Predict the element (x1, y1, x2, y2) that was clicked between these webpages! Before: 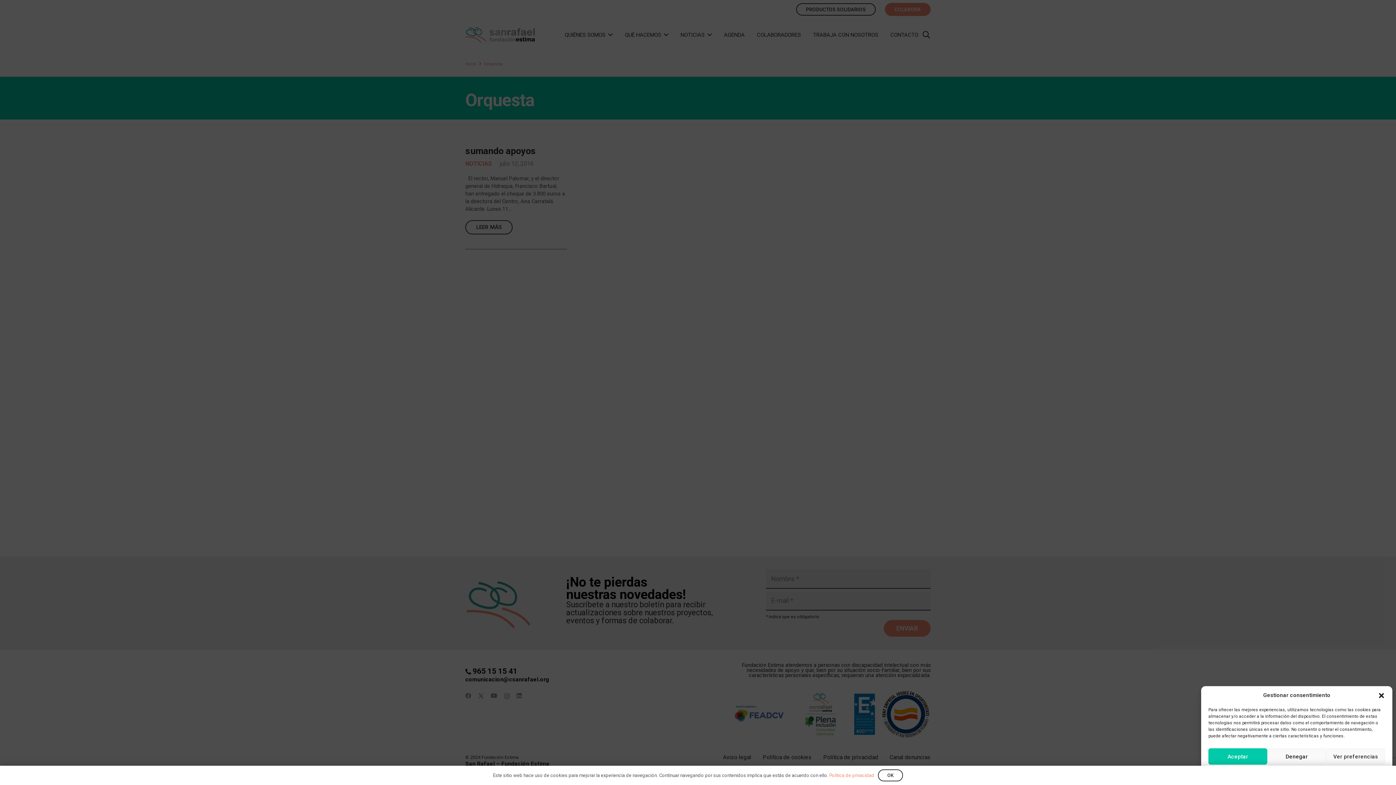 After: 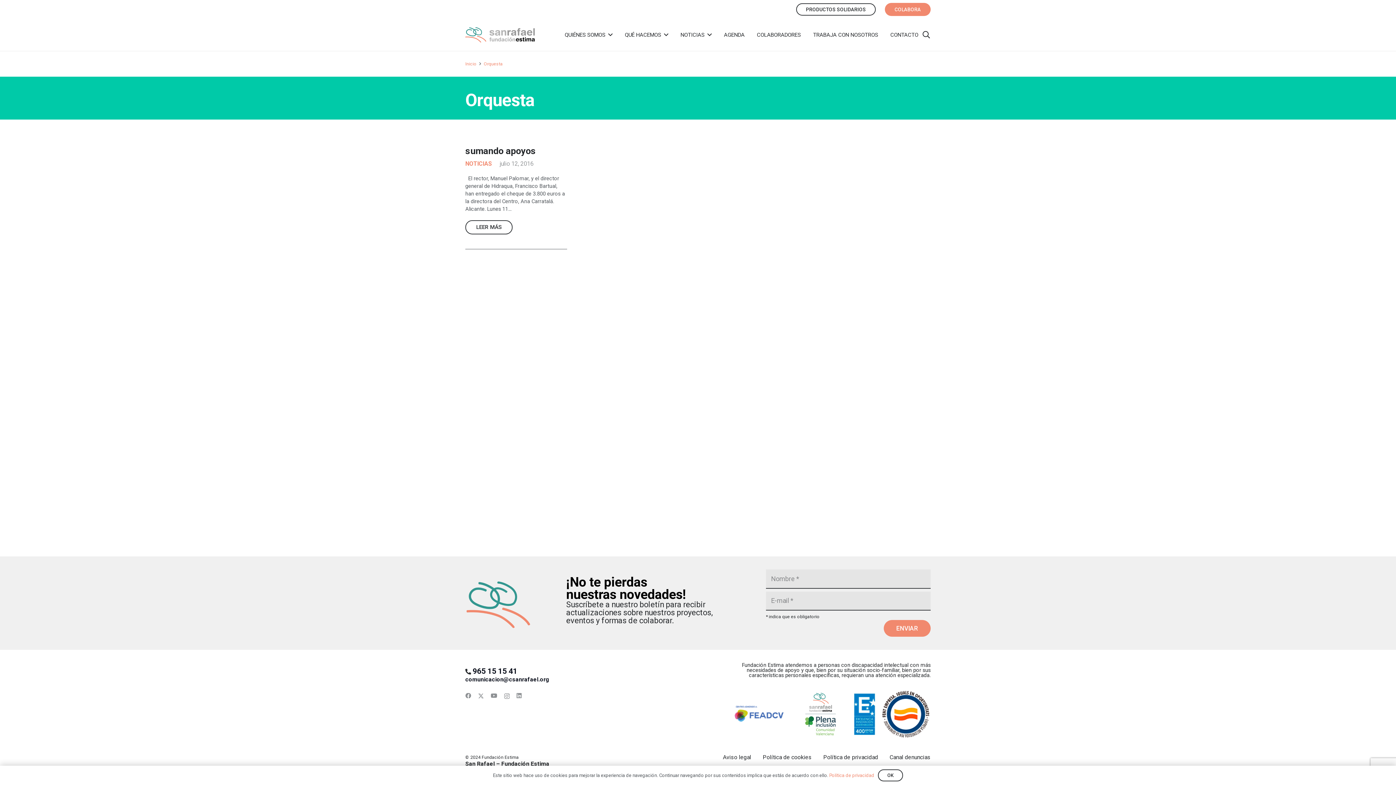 Action: bbox: (1267, 748, 1326, 765) label: Denegar